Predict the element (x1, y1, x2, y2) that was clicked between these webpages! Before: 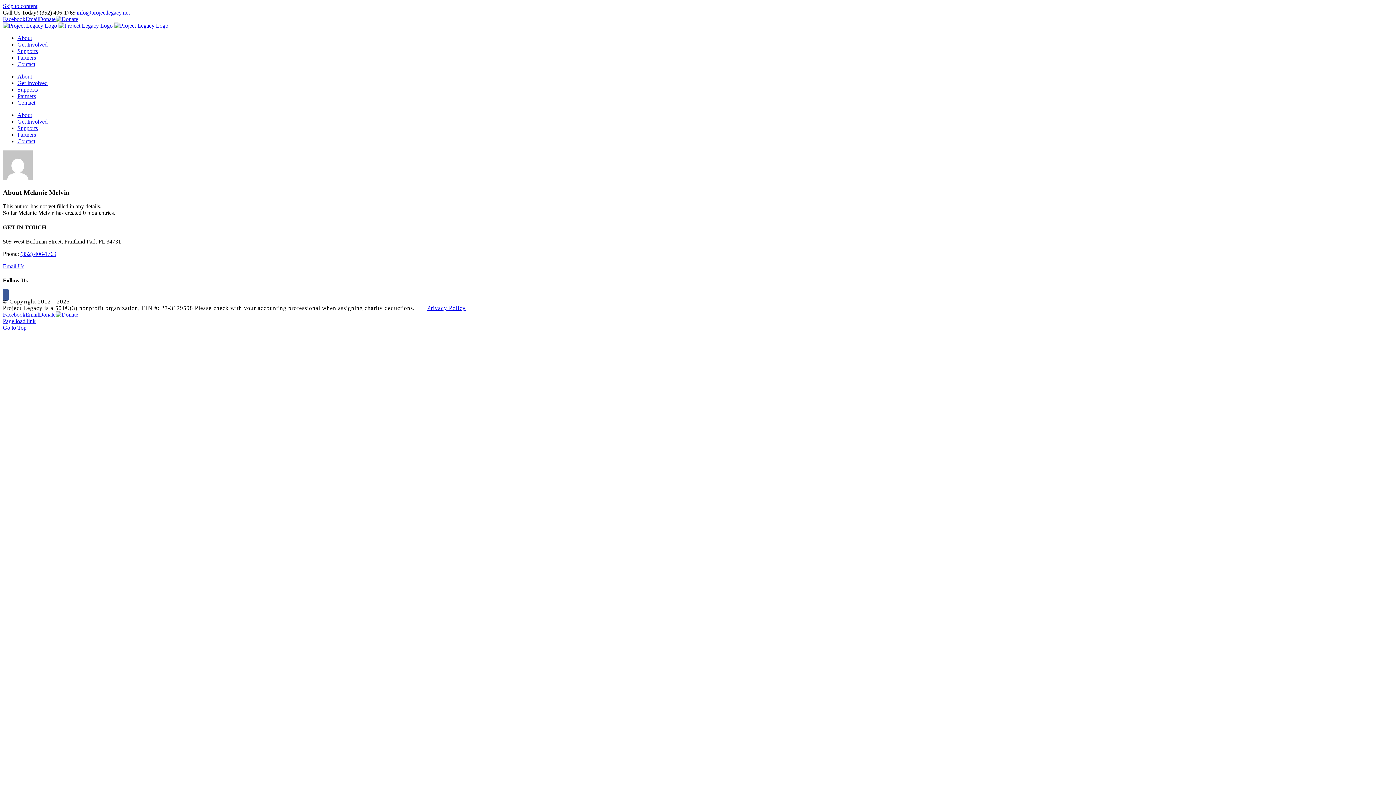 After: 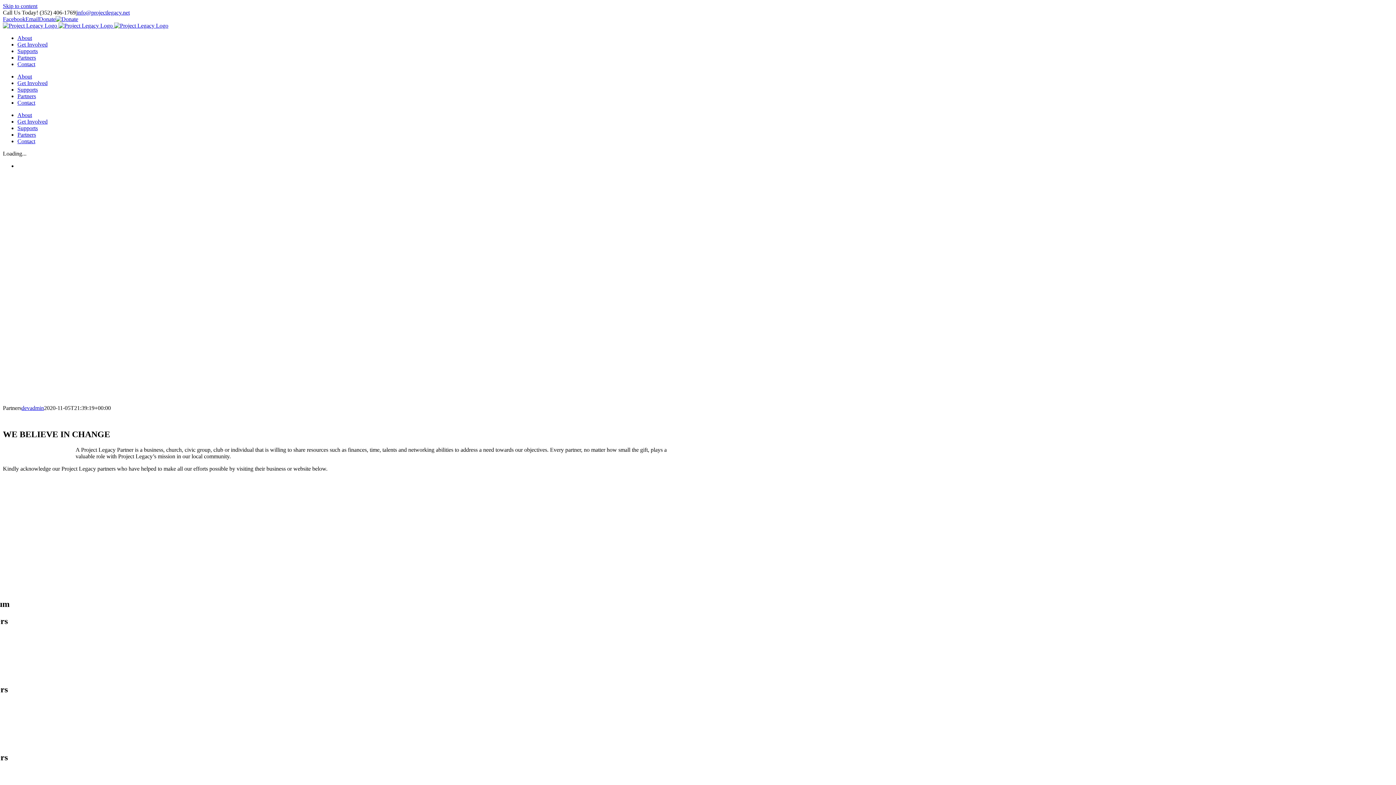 Action: bbox: (17, 54, 36, 60) label: Partners